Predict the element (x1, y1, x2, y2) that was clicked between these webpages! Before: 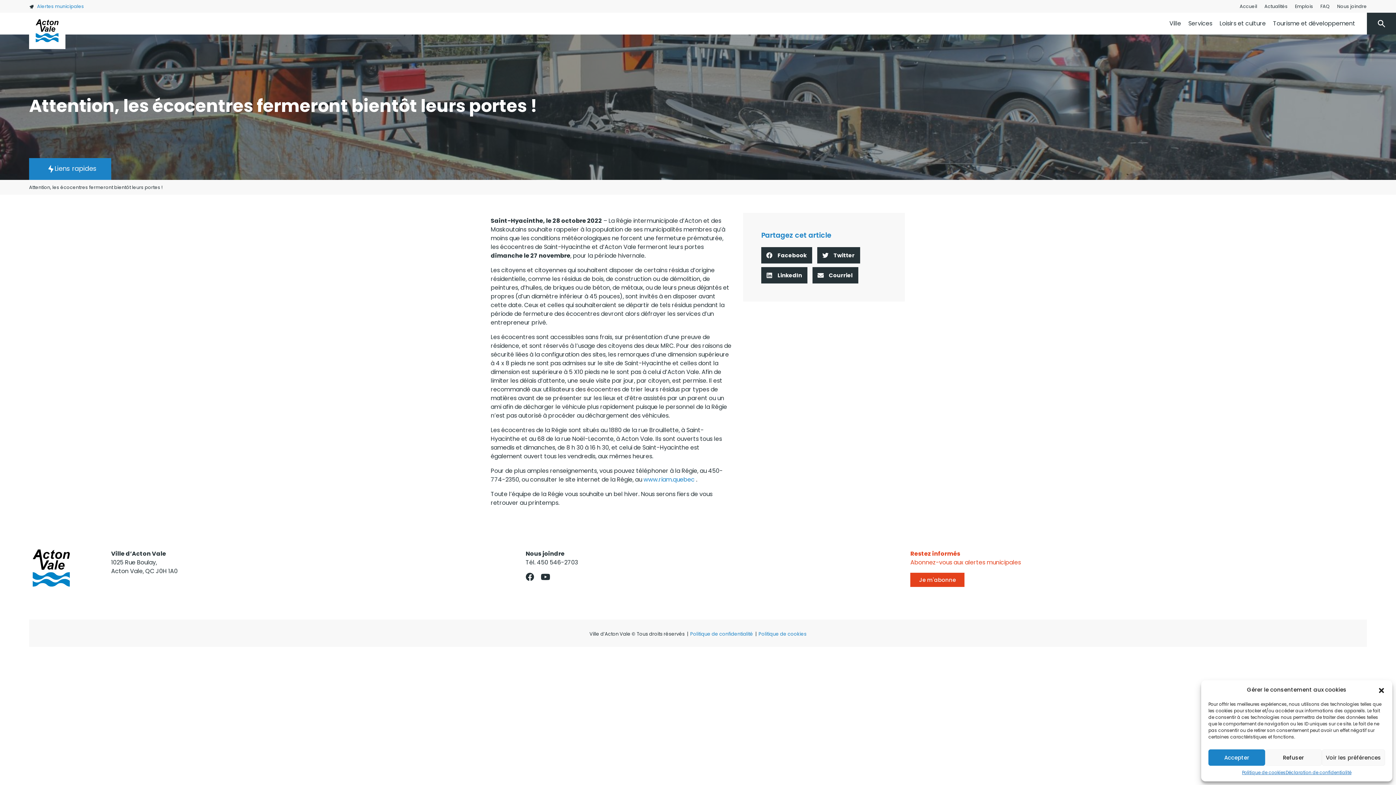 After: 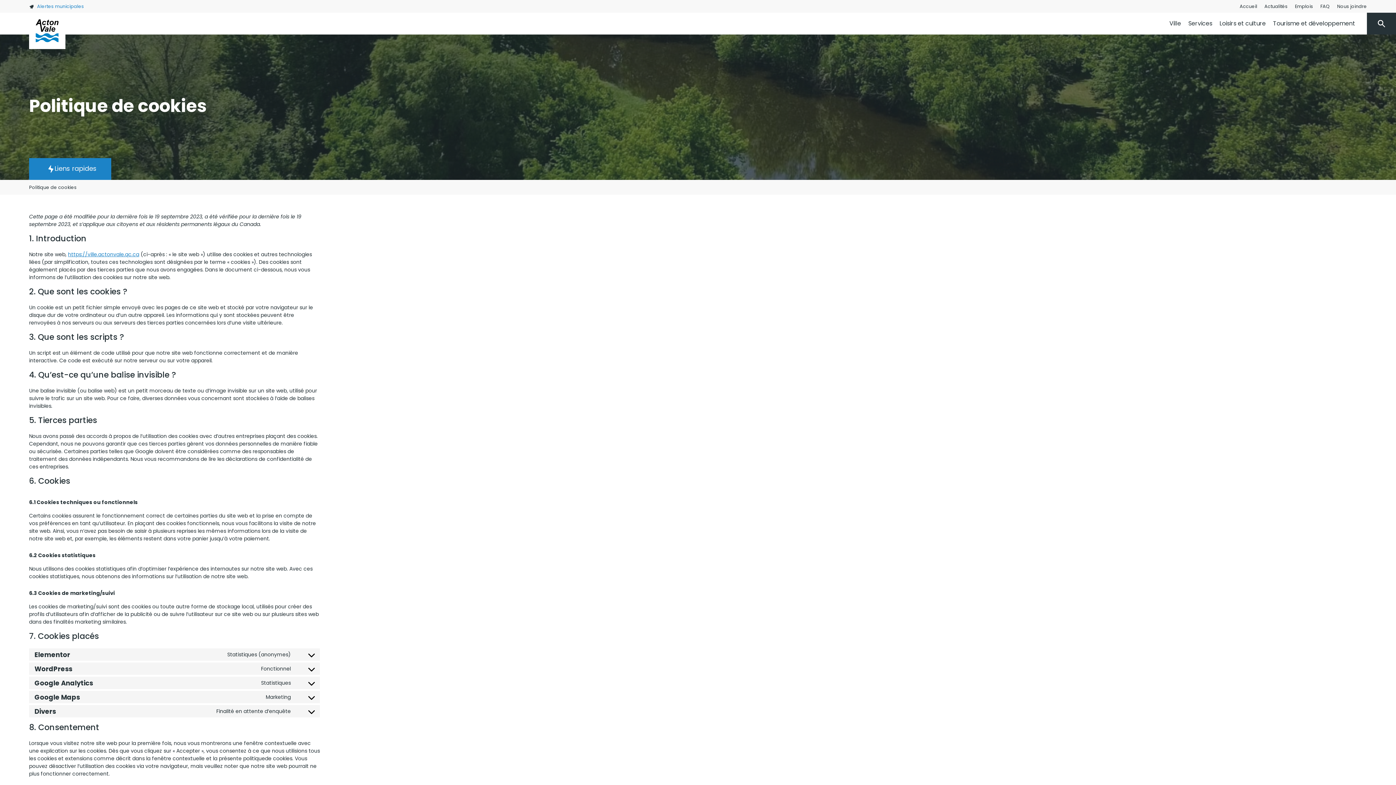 Action: bbox: (1242, 769, 1285, 776) label: Politique de cookies